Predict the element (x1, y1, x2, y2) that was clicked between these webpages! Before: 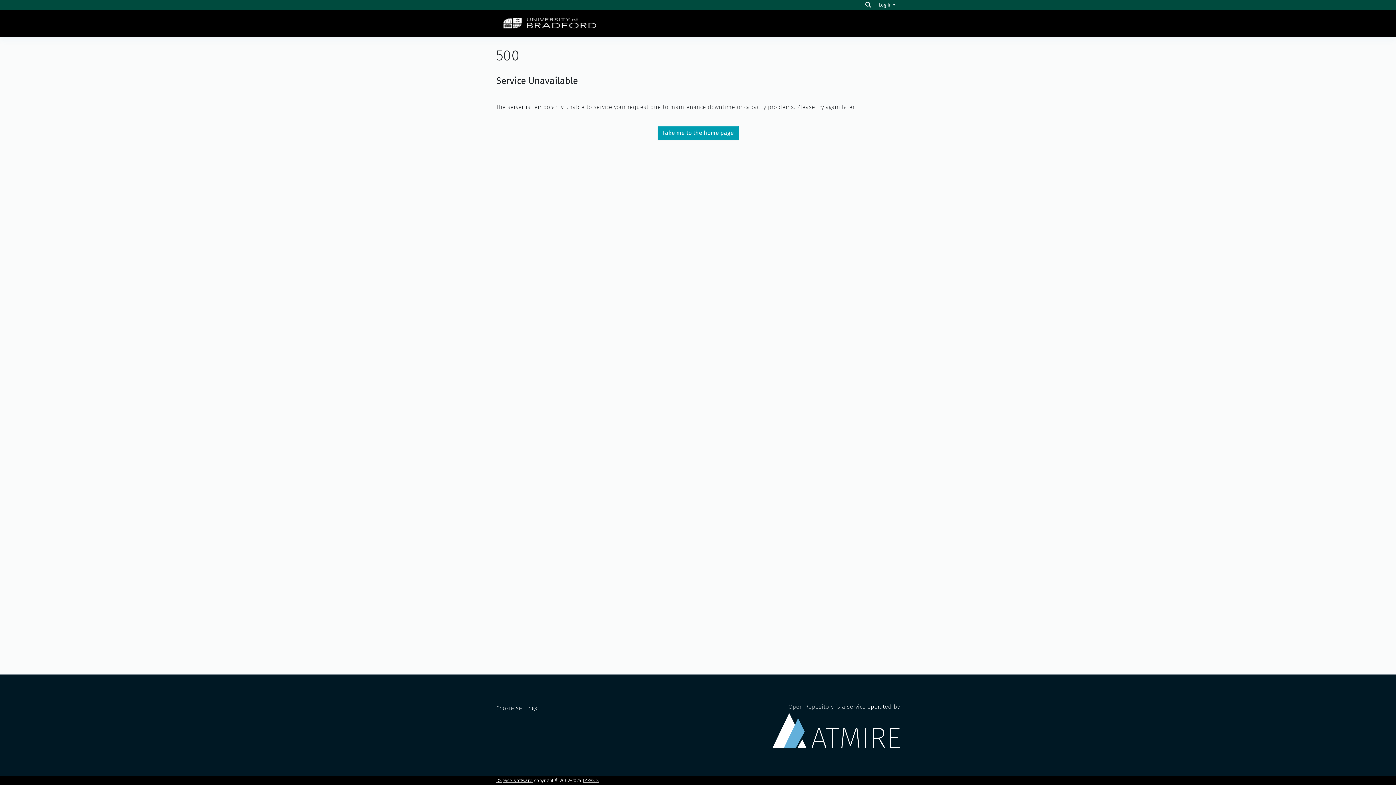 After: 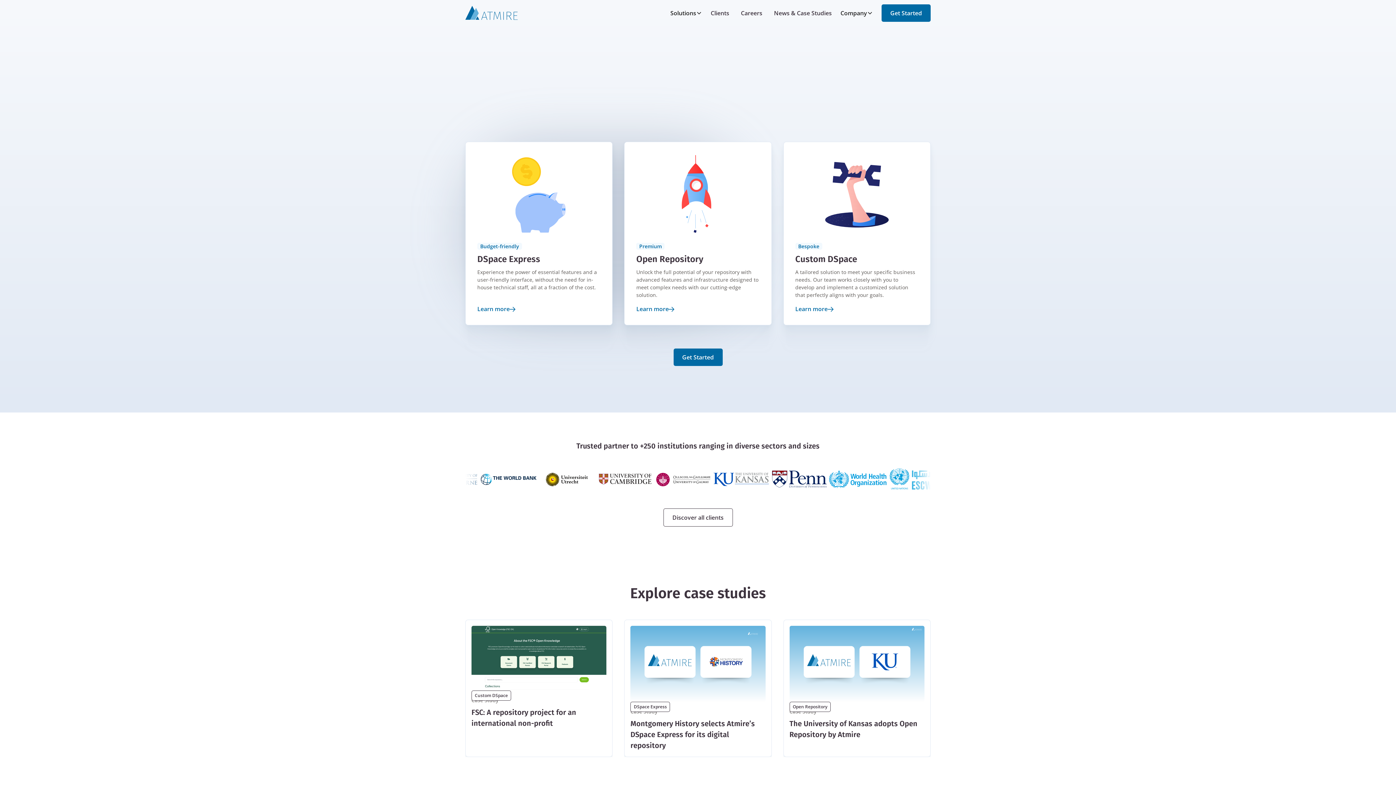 Action: label: Open Repository is a service operated by bbox: (772, 737, 900, 747)